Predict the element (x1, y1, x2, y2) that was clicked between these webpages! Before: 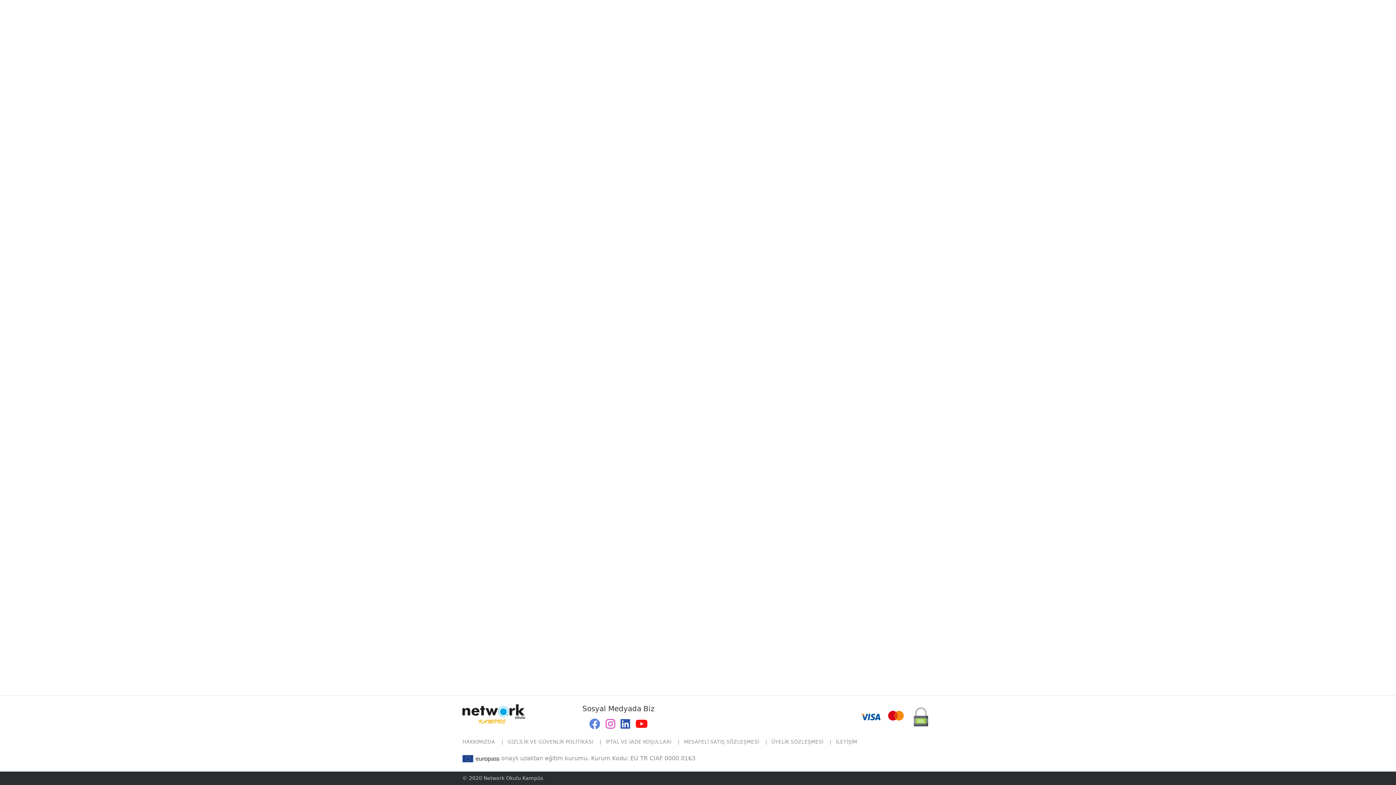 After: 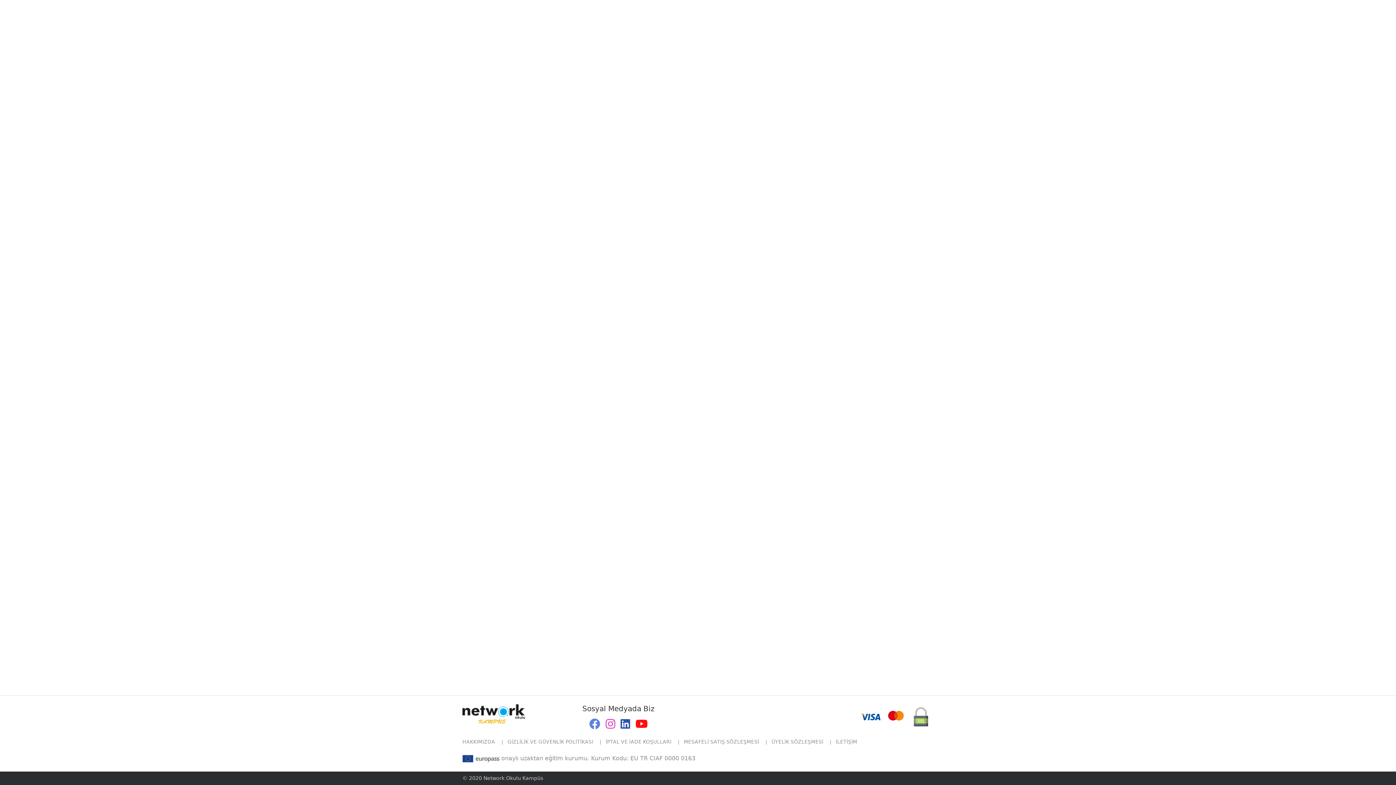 Action: bbox: (587, 718, 602, 730)